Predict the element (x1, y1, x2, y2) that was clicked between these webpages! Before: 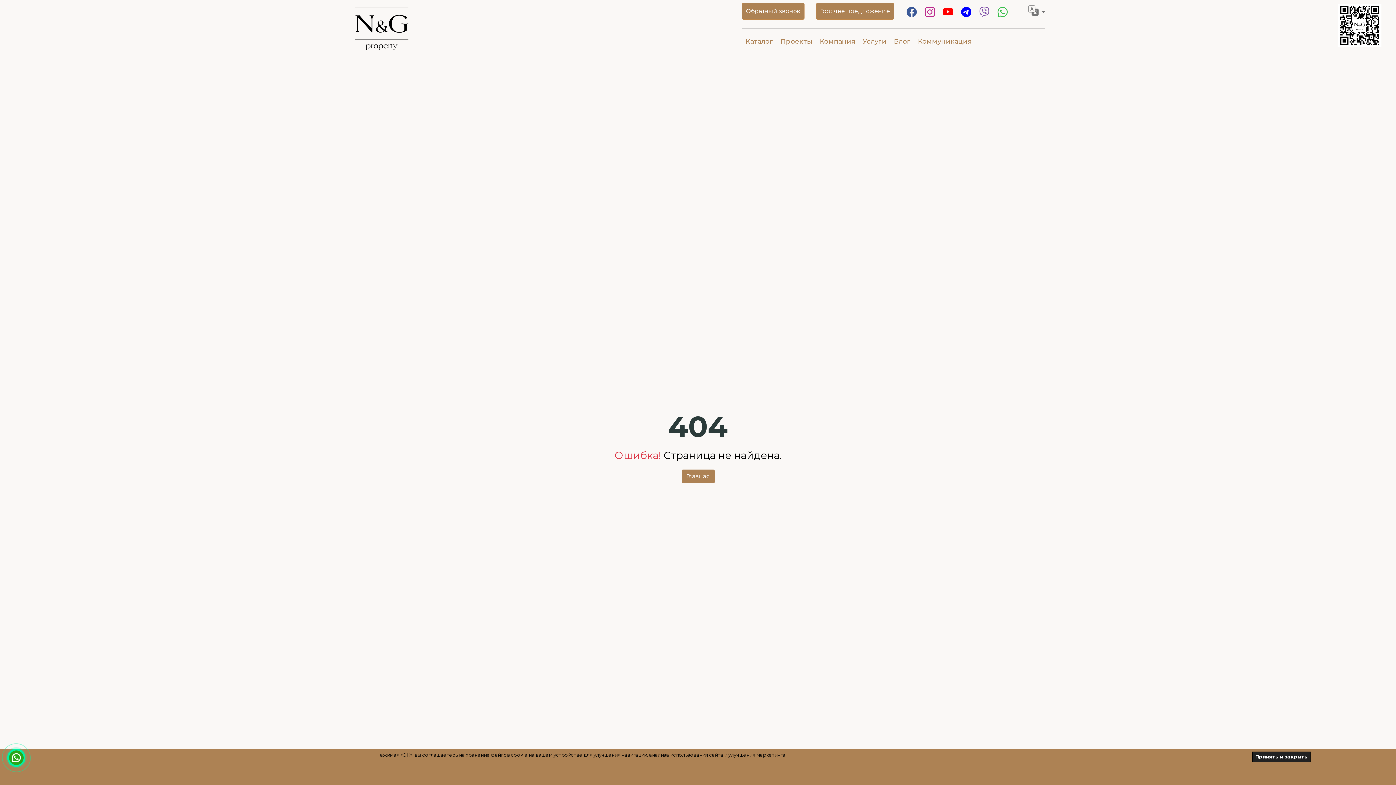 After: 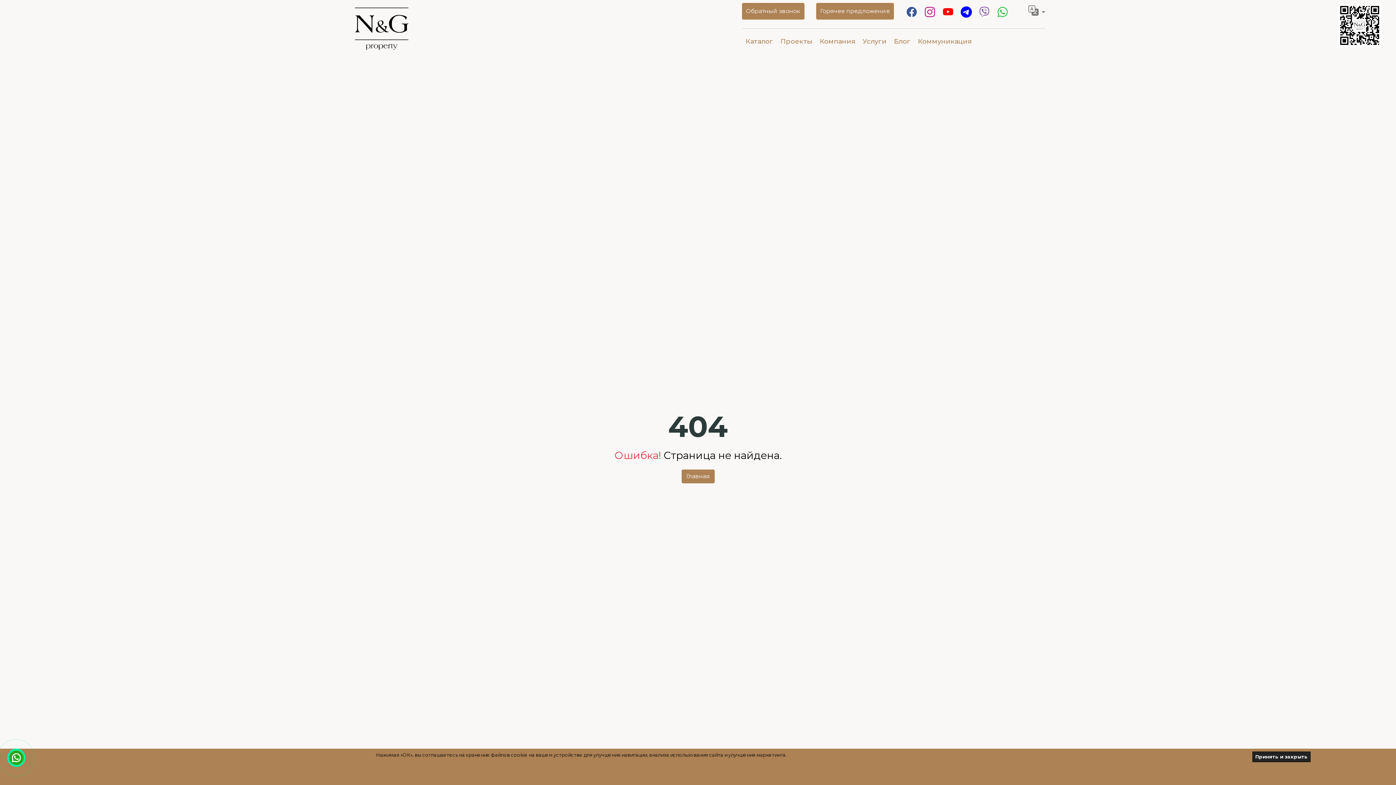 Action: bbox: (957, 5, 975, 16)